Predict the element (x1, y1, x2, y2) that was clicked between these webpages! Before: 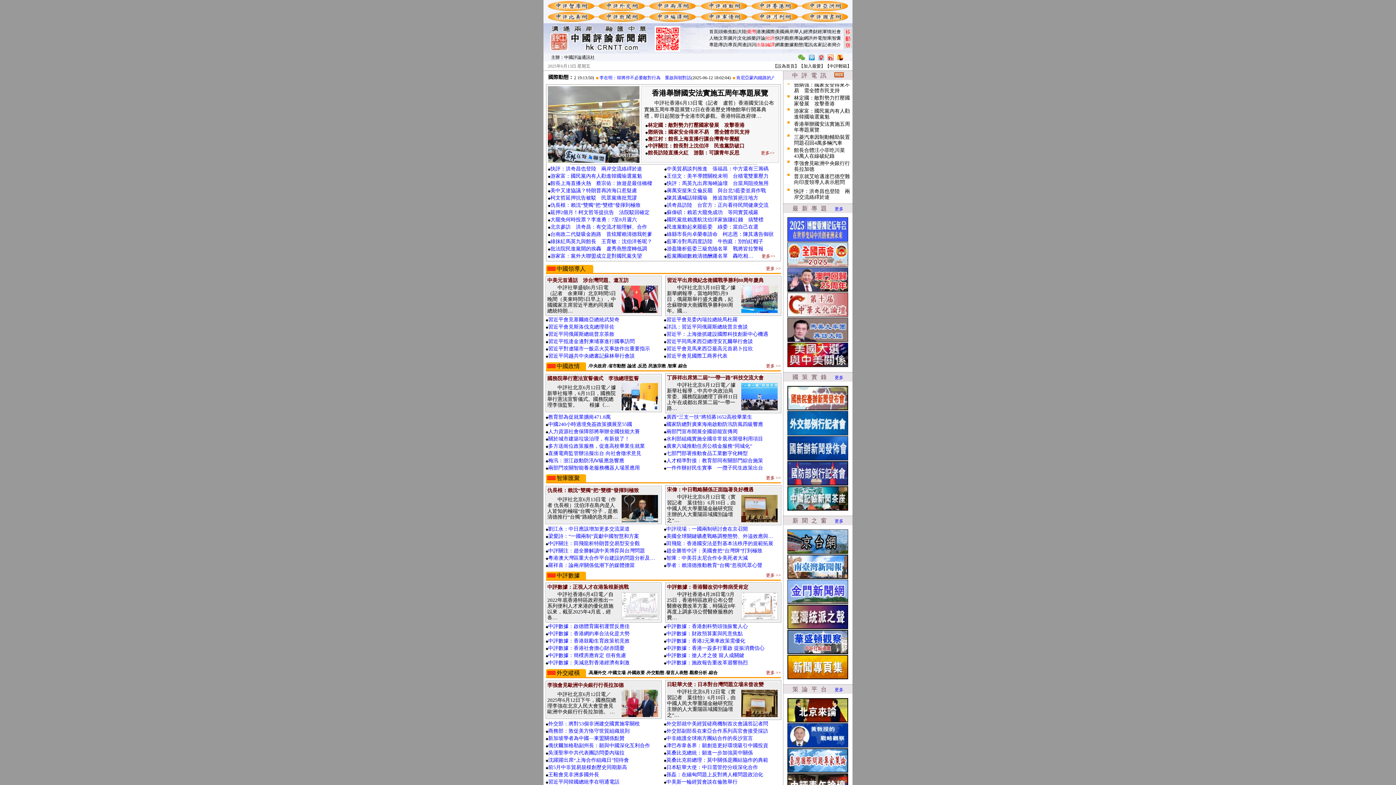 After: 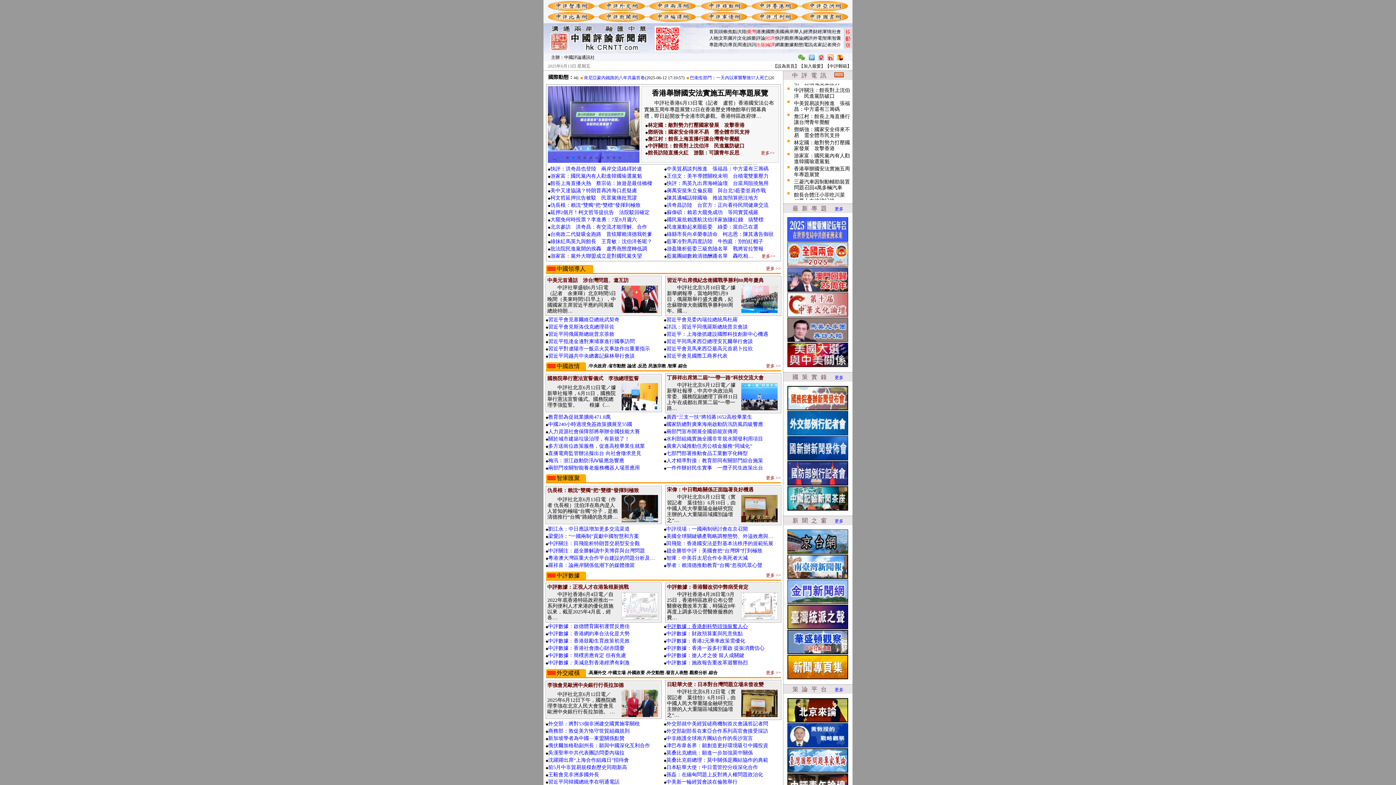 Action: label: 中評數據：香港創科勢頭強振奮人心 bbox: (666, 624, 748, 629)